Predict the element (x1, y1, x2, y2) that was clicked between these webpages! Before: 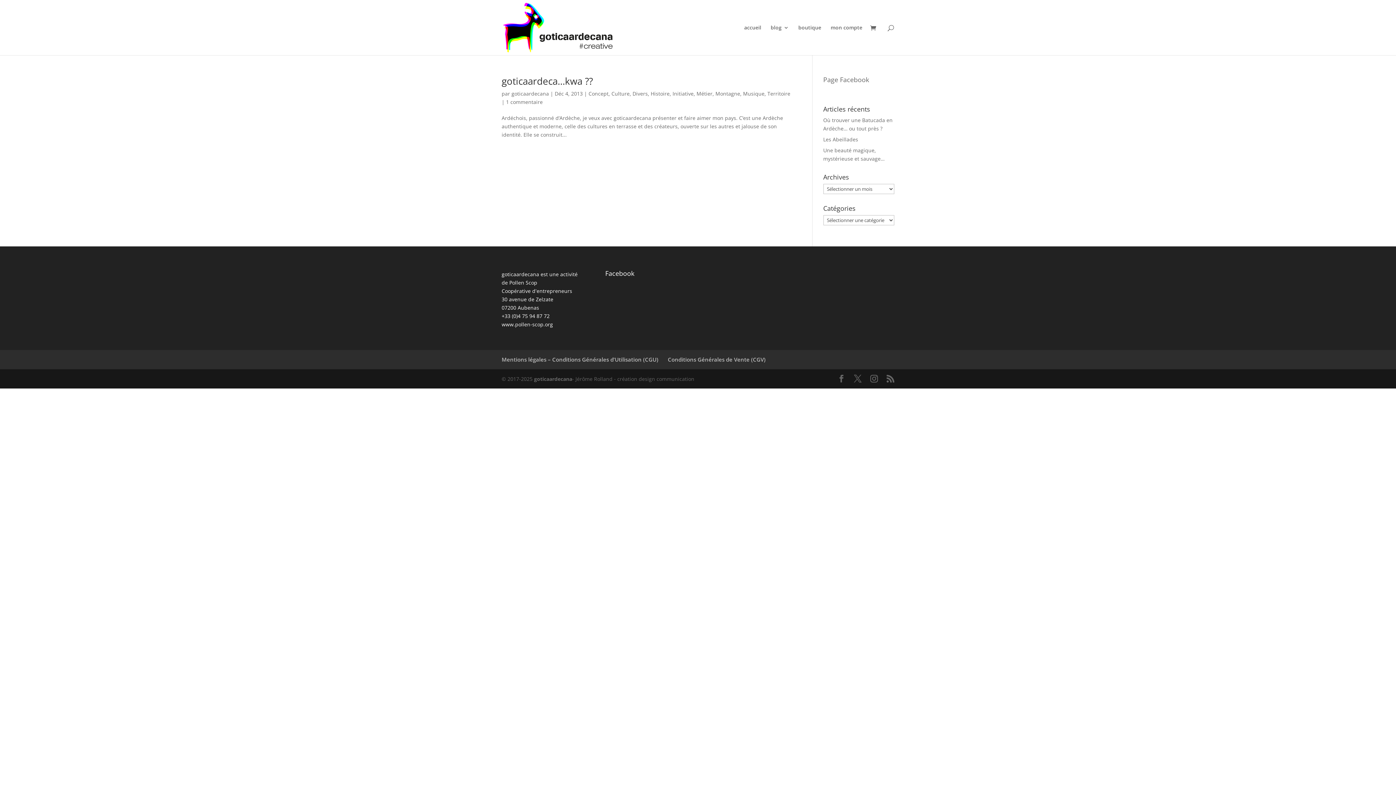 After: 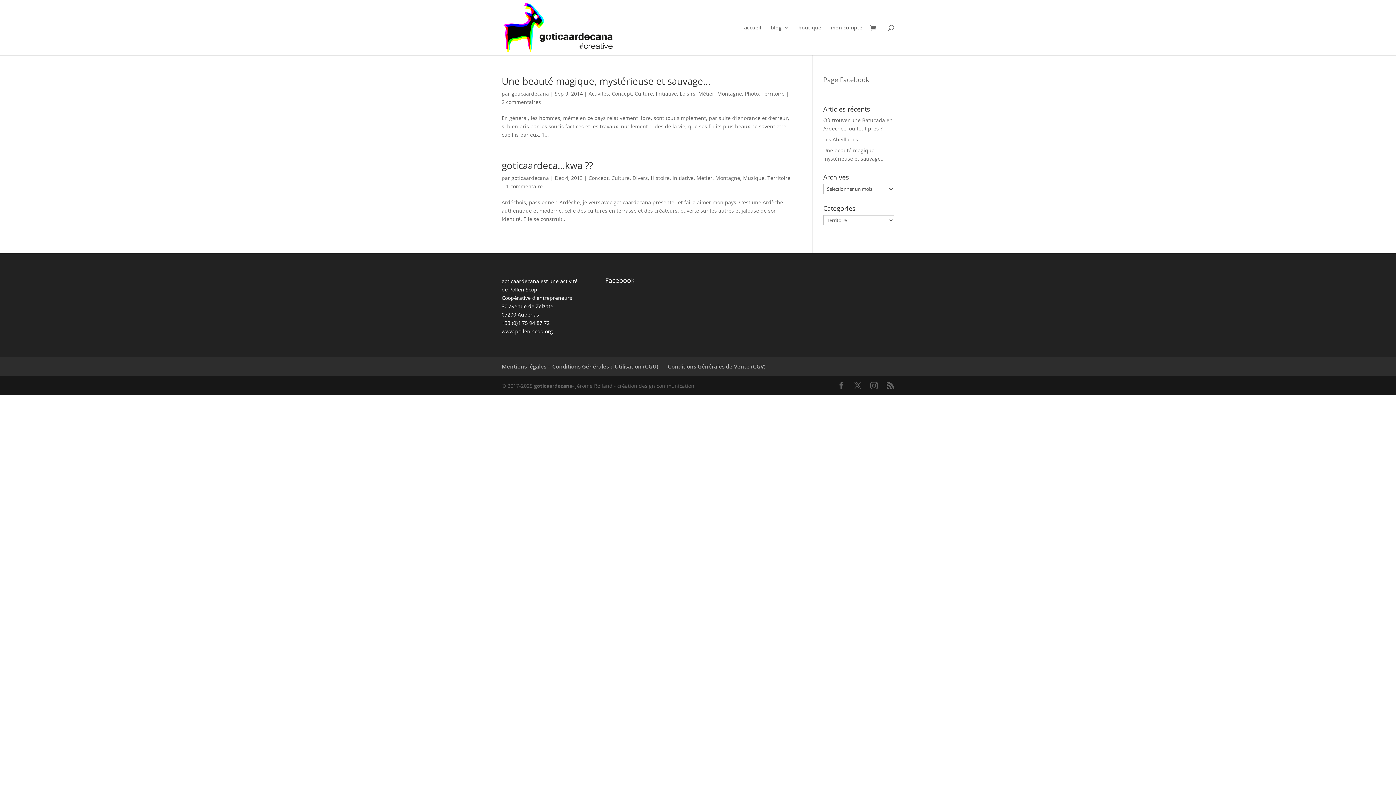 Action: bbox: (767, 90, 790, 97) label: Territoire